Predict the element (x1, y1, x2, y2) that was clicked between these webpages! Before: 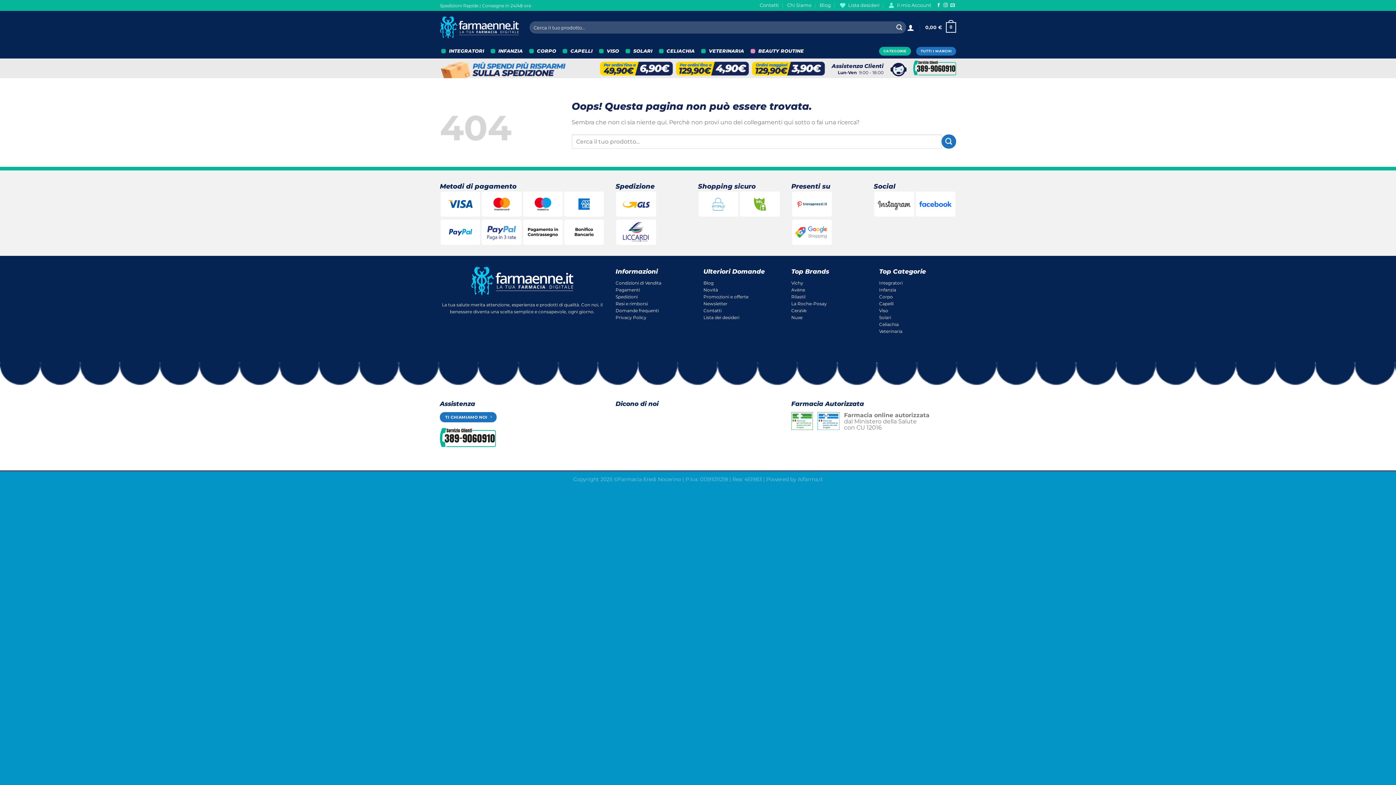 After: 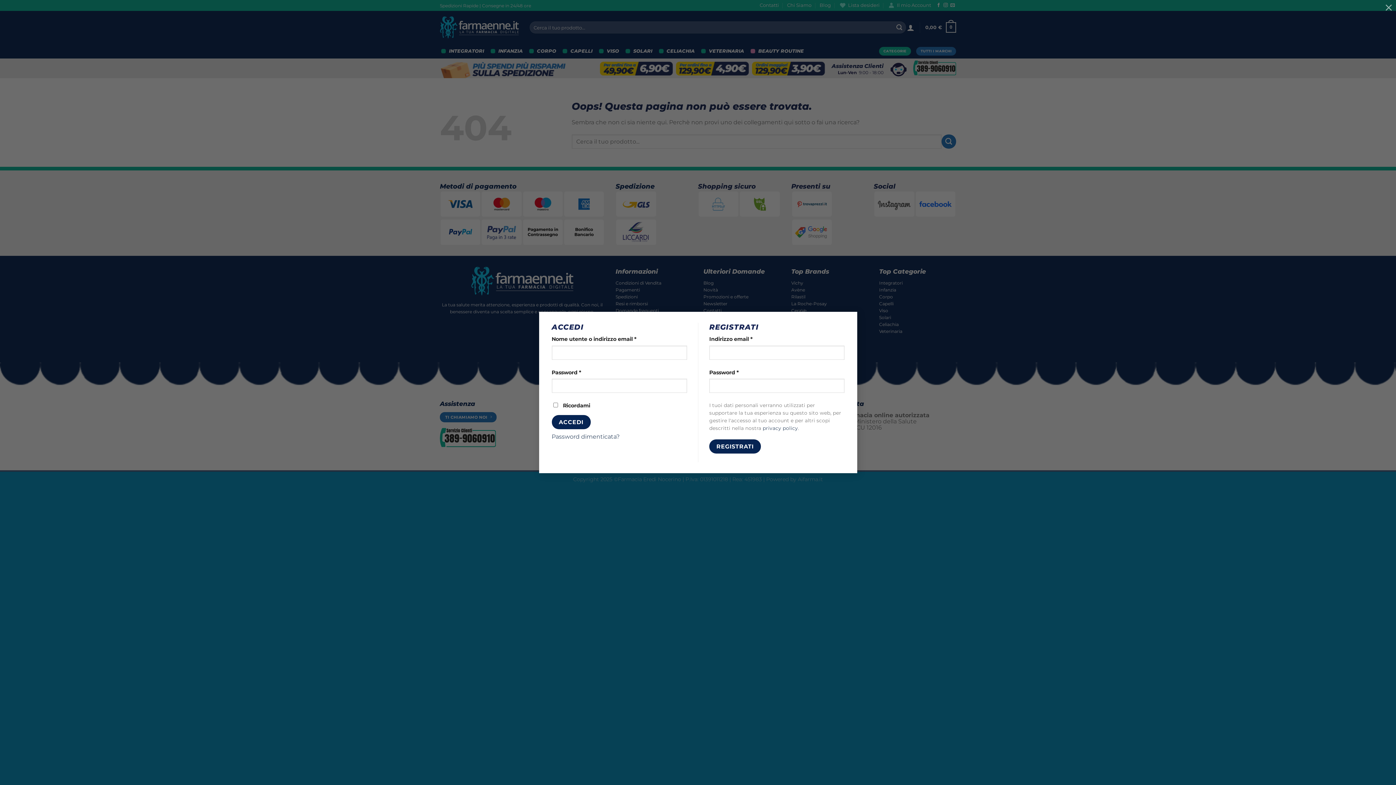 Action: bbox: (907, 19, 914, 35) label: Accedi